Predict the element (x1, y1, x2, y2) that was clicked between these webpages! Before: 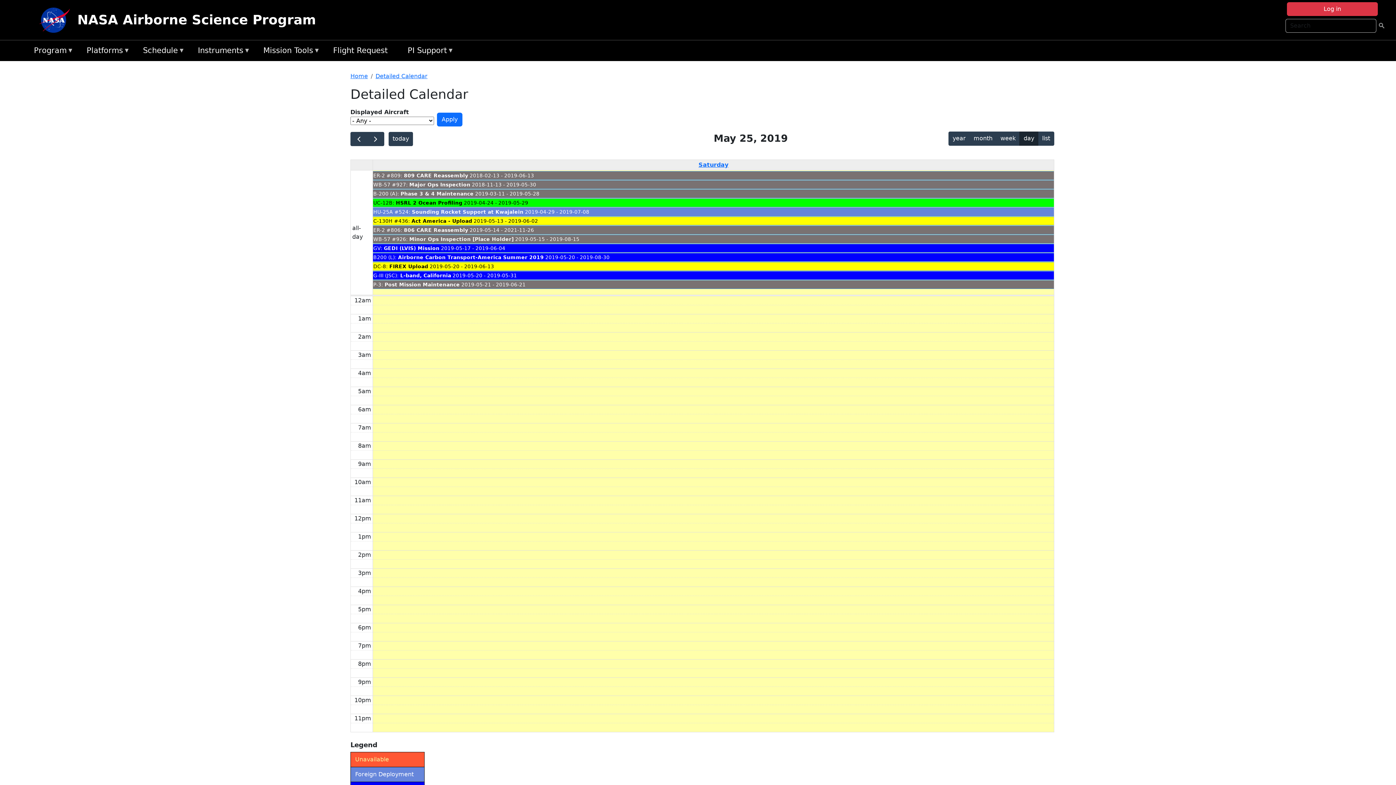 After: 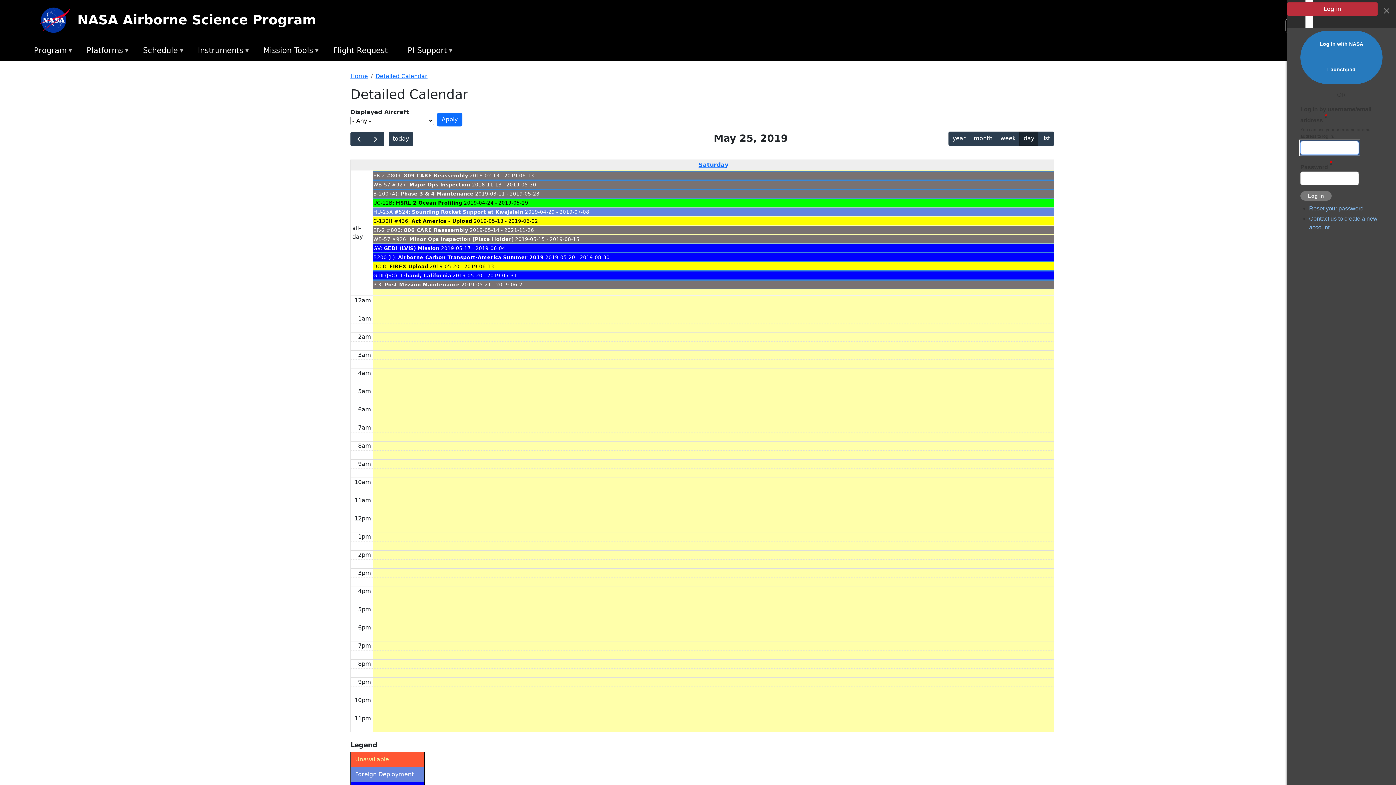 Action: label: Log in bbox: (1287, 2, 1378, 16)